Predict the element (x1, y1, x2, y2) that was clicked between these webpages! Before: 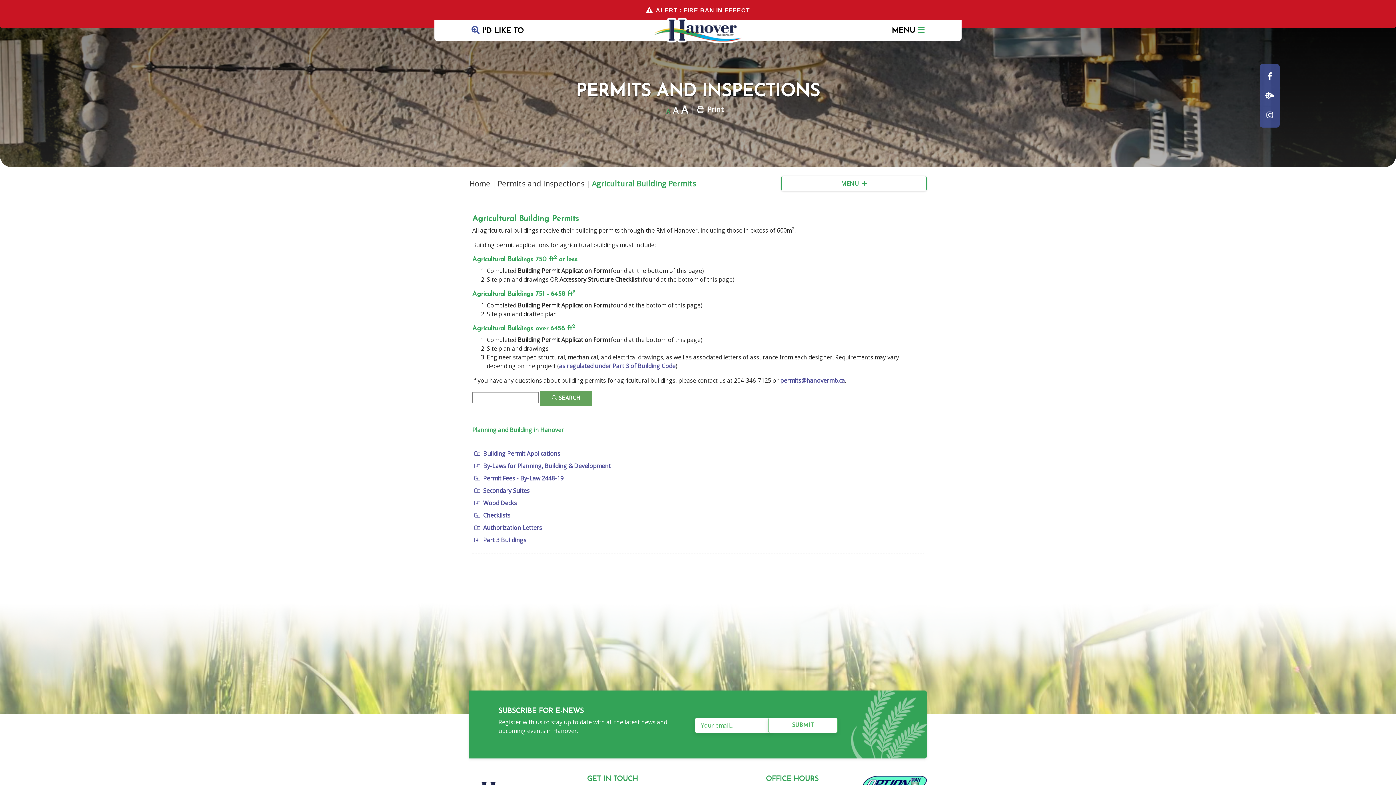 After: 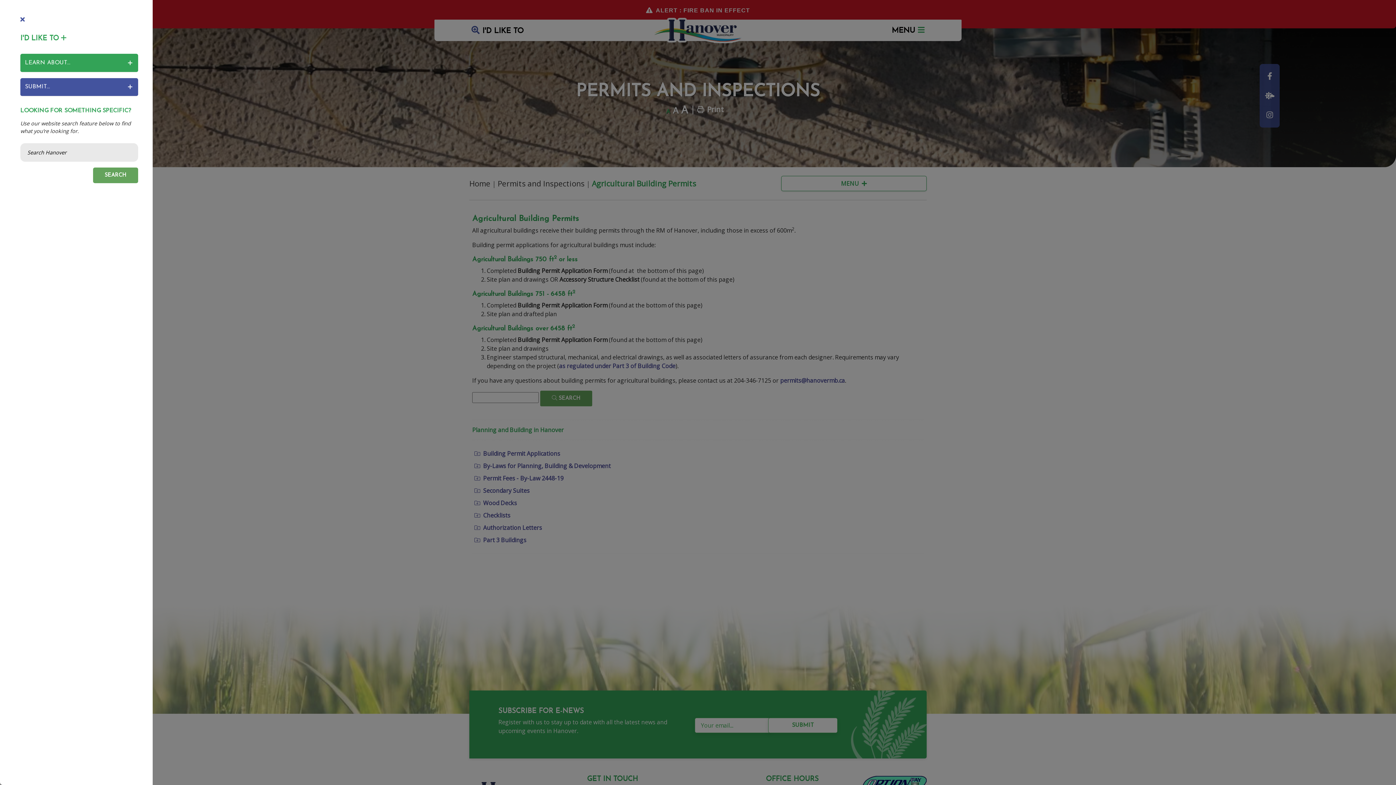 Action: bbox: (469, 23, 525, 37) label: I'D LIKE TO